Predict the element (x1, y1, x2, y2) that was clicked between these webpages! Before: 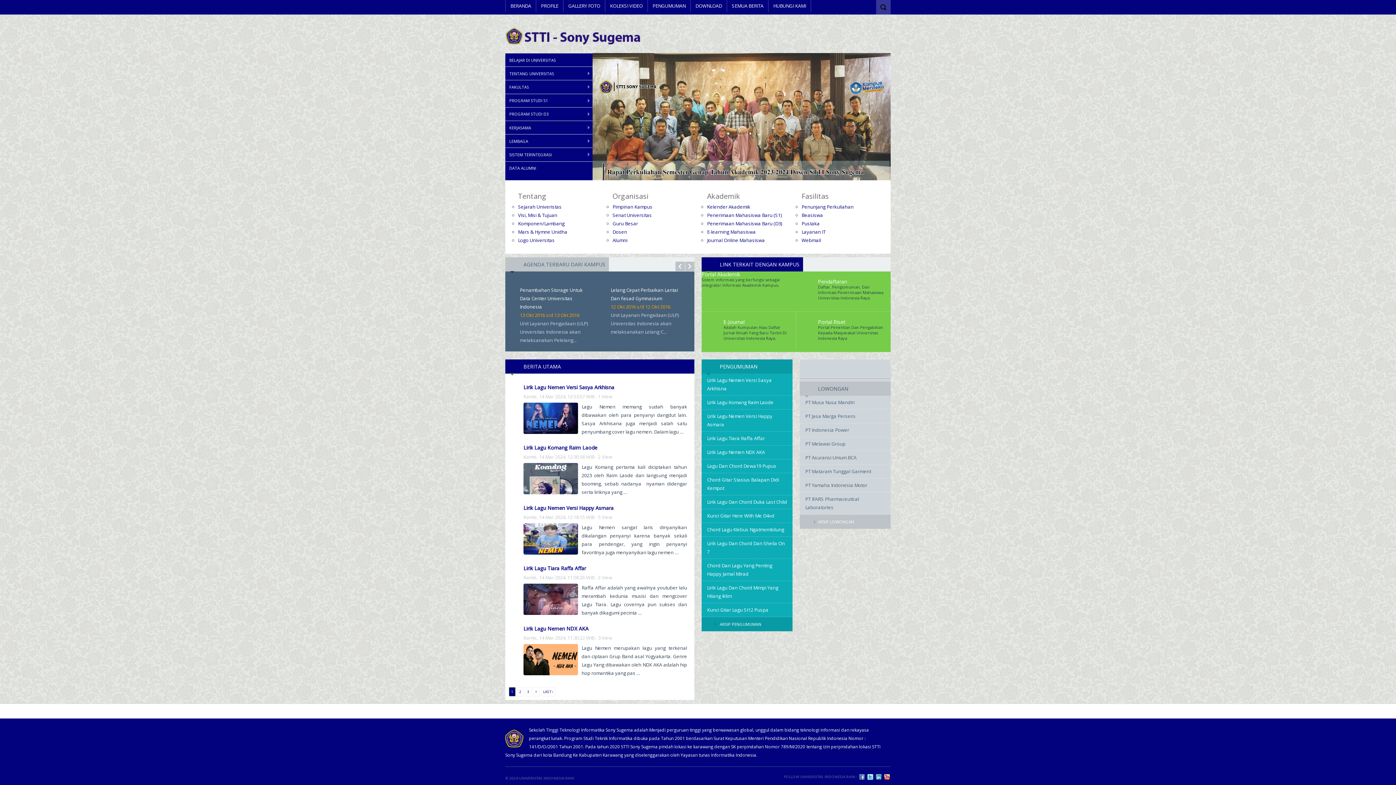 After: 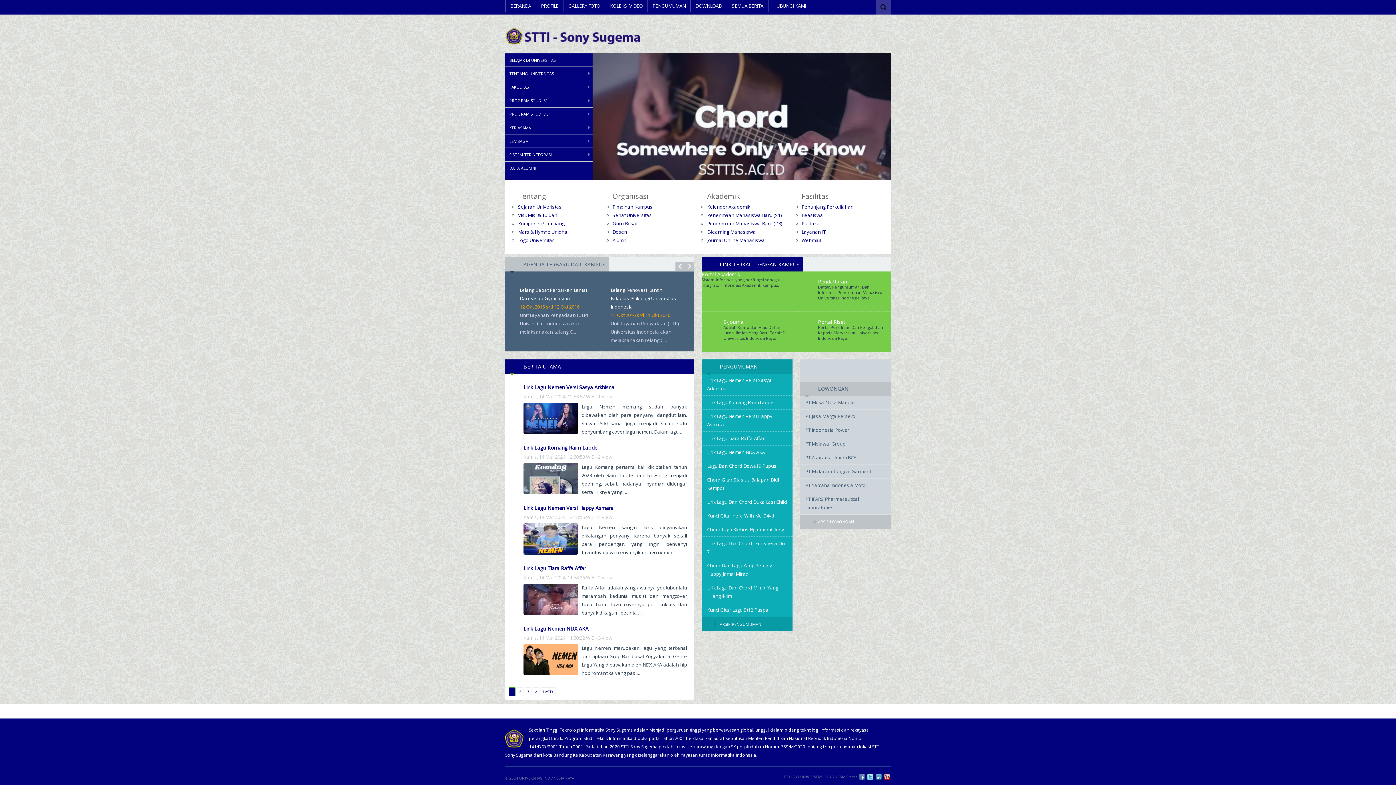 Action: label: Lirik Lagu Nemen NDX AKA bbox: (523, 625, 588, 632)